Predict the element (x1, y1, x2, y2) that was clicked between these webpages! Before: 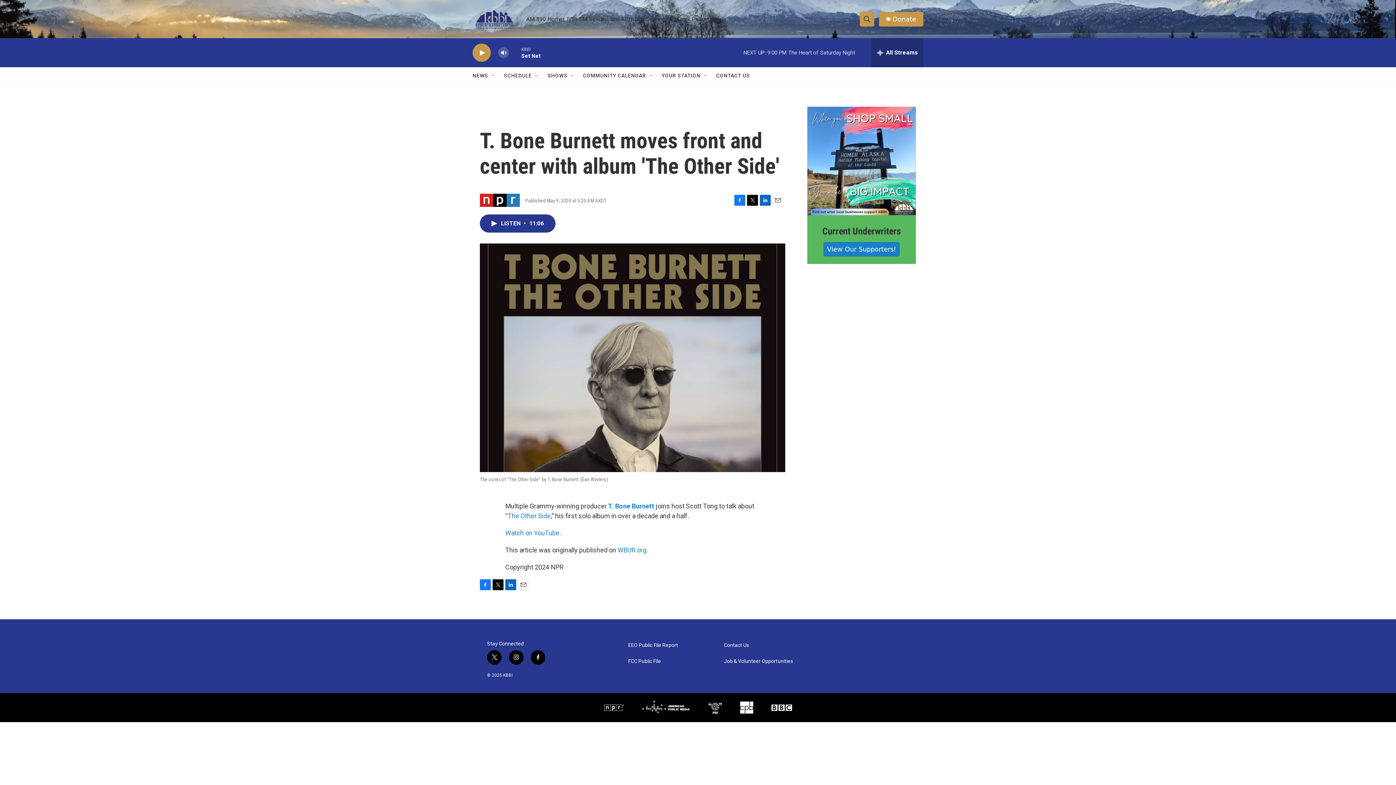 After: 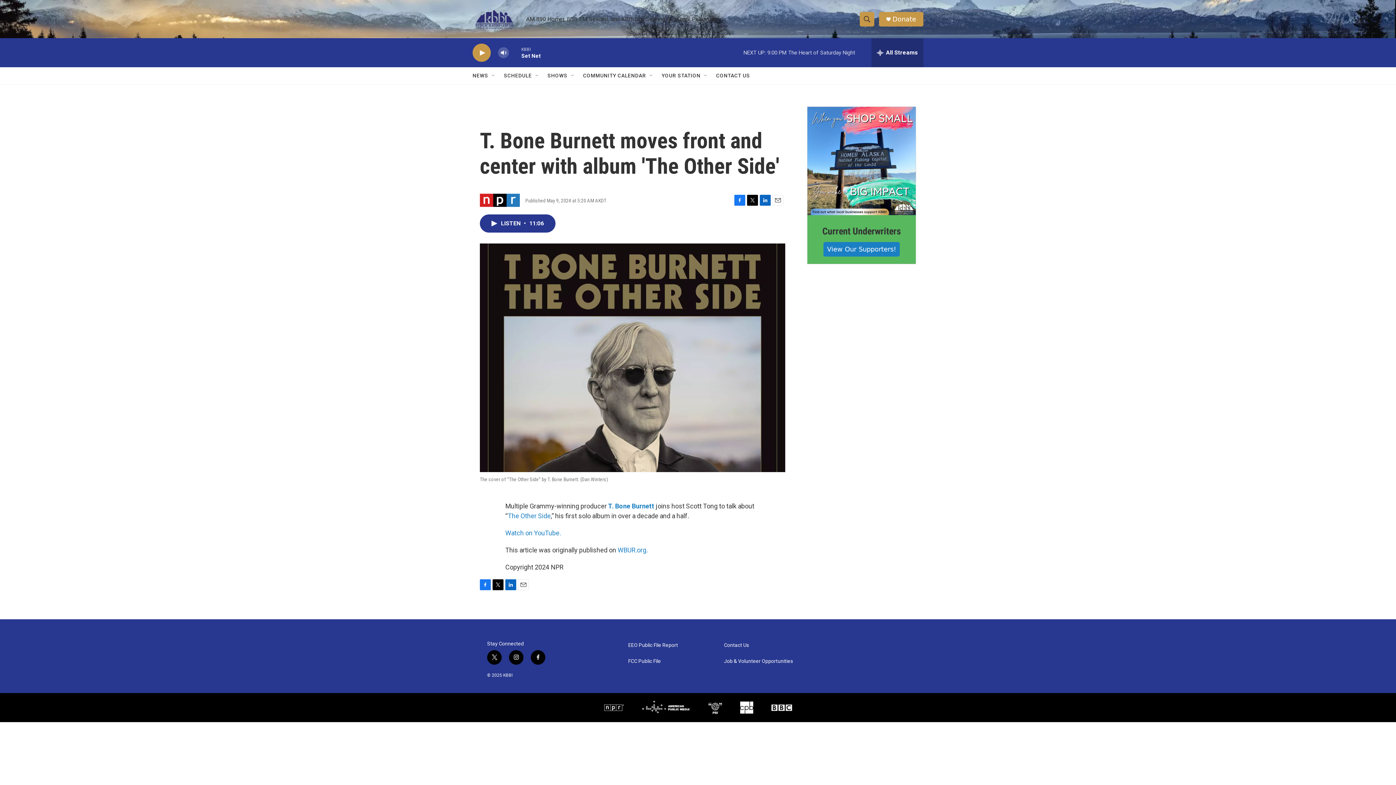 Action: label: LinkedIn bbox: (760, 195, 770, 205)